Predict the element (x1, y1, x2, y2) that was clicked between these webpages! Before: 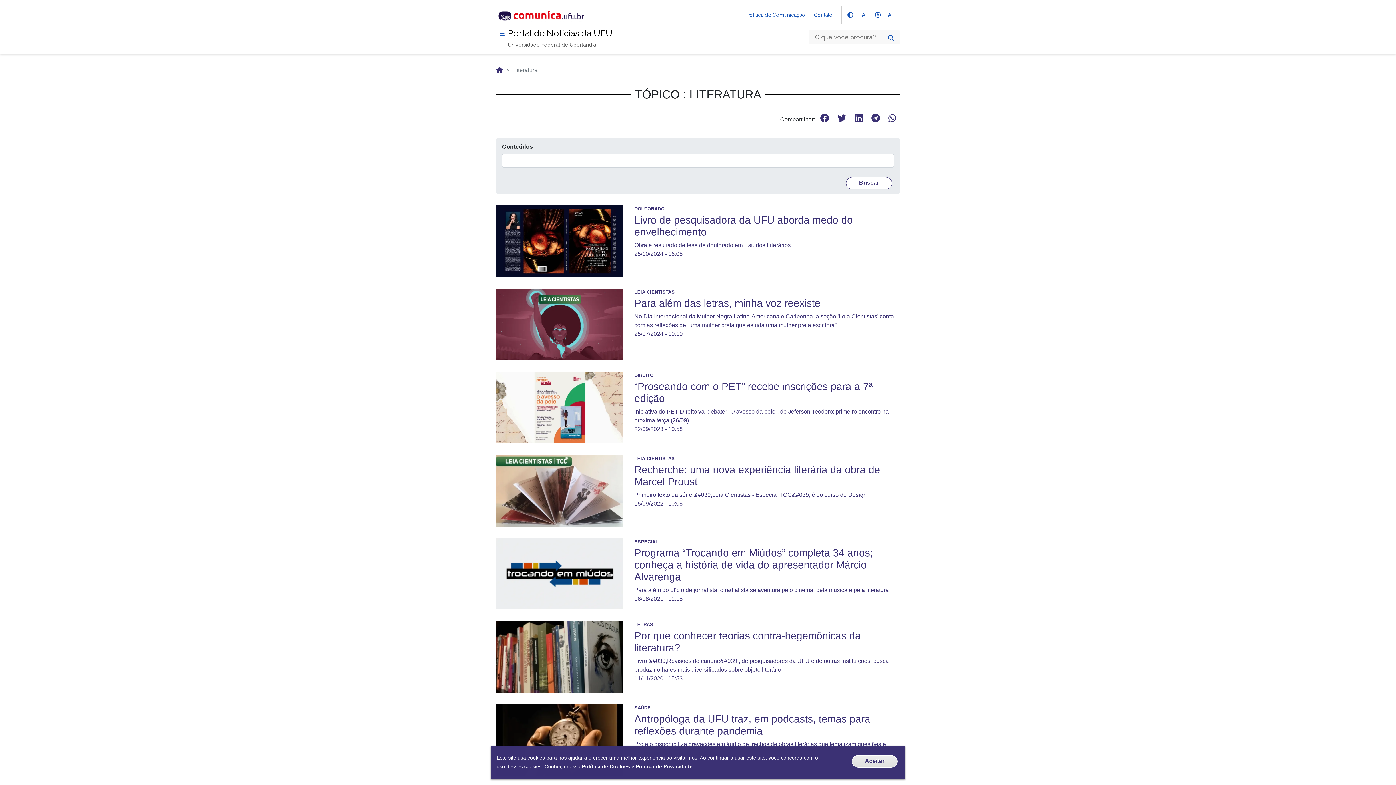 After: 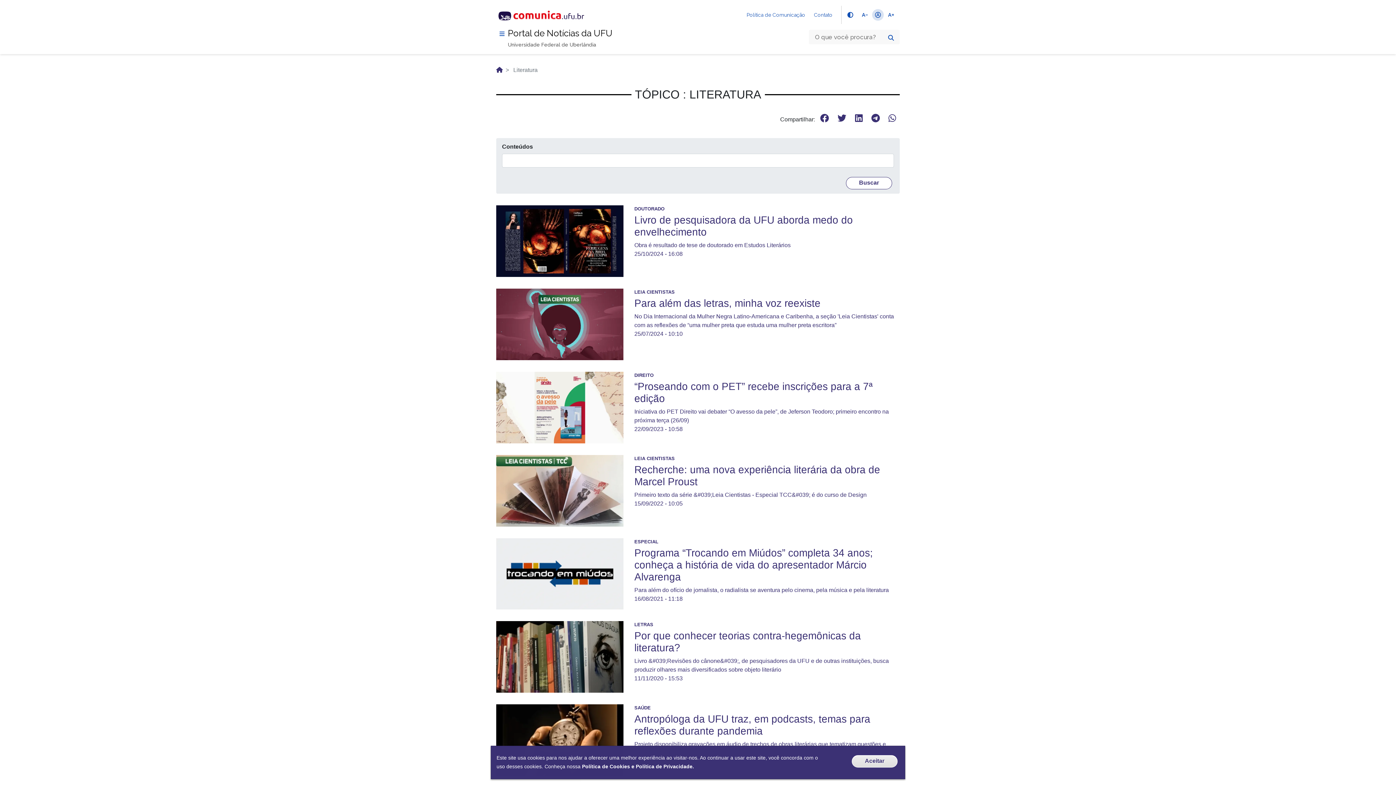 Action: bbox: (872, 9, 884, 20) label: Redefinir tamanho do texto